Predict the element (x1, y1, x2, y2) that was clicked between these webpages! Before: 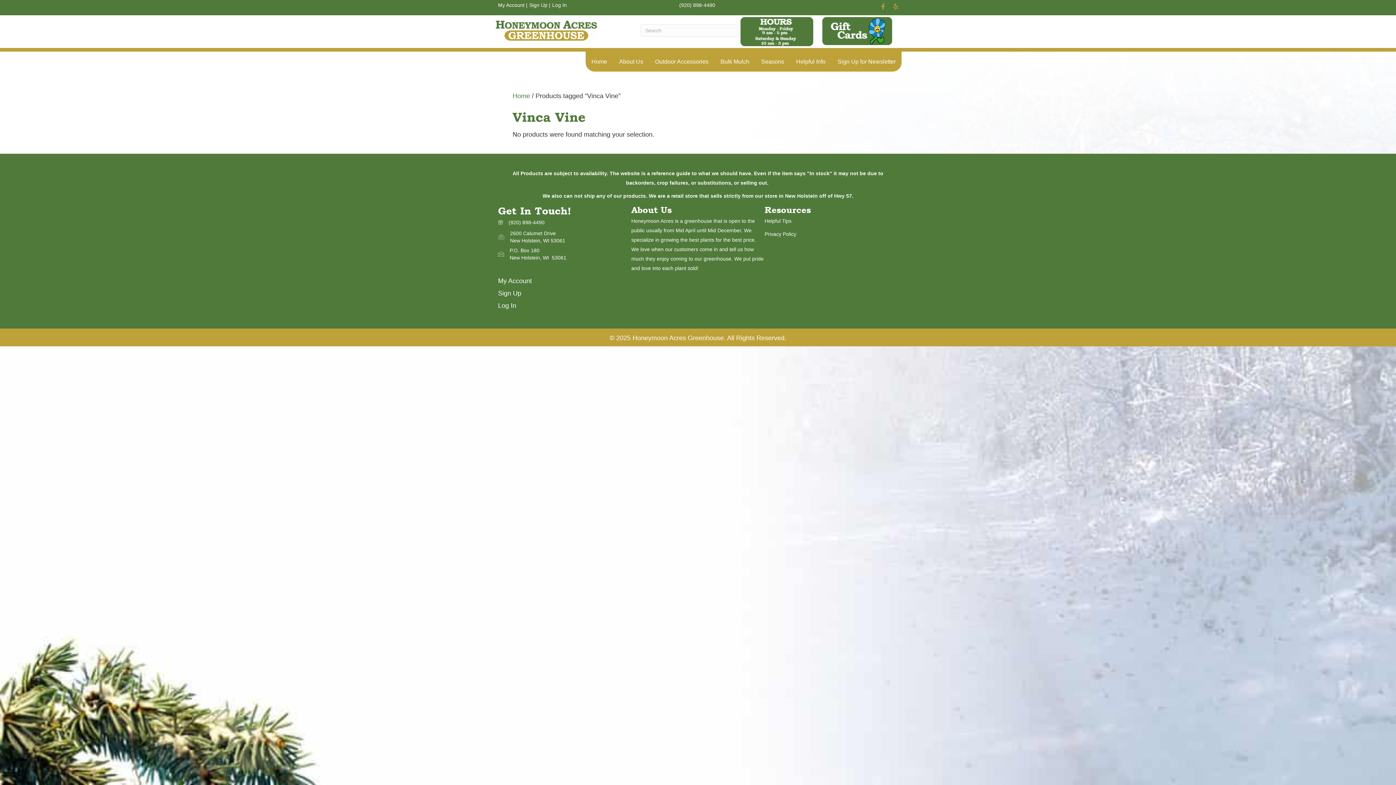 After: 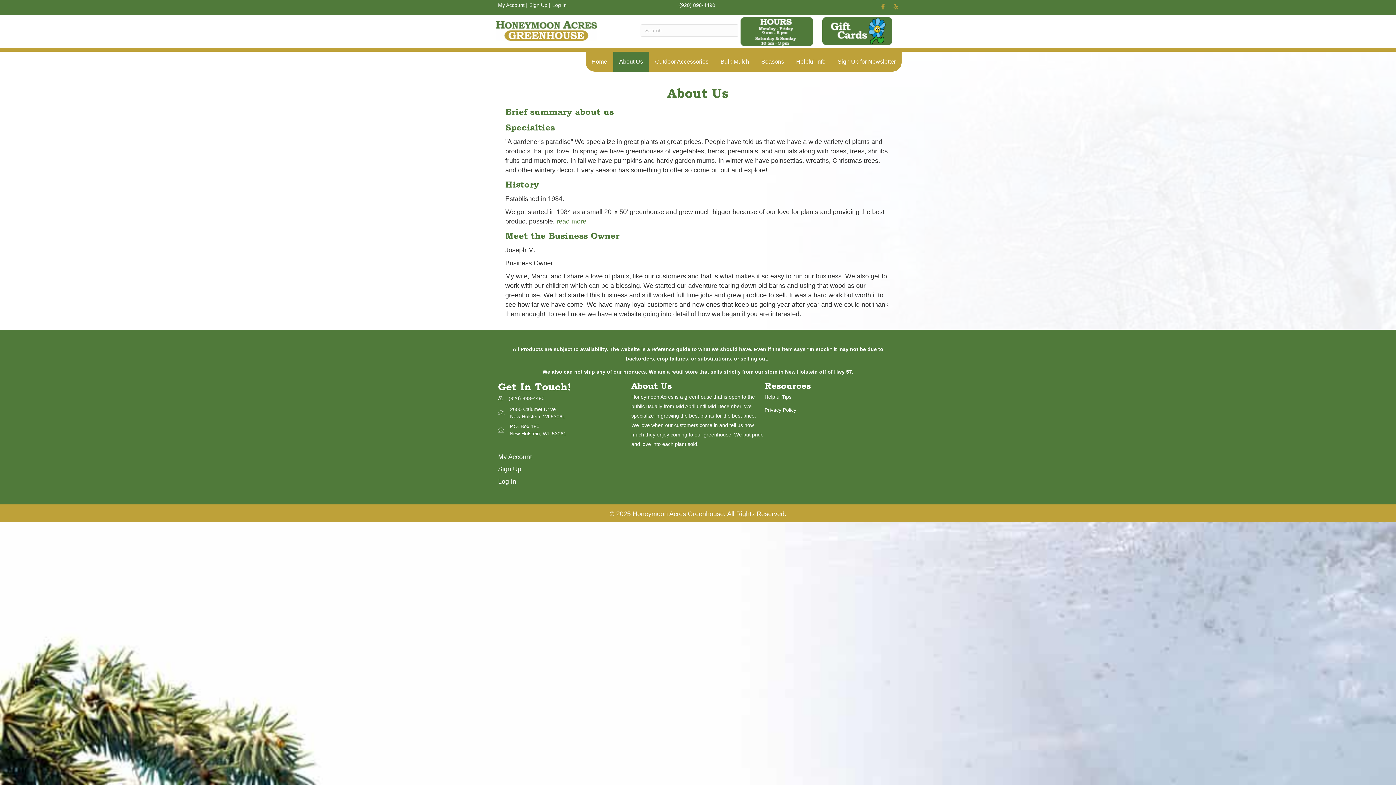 Action: label: About Us bbox: (613, 51, 649, 71)